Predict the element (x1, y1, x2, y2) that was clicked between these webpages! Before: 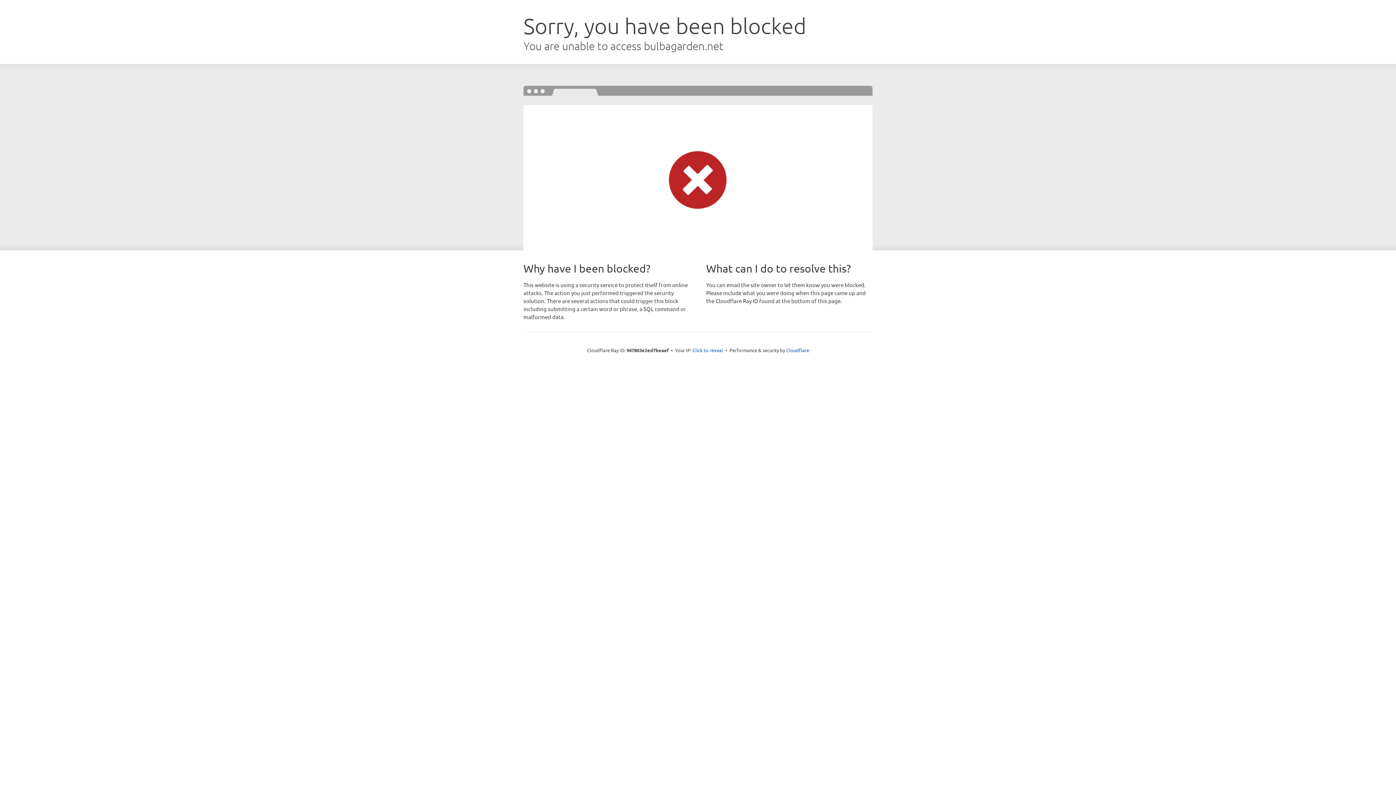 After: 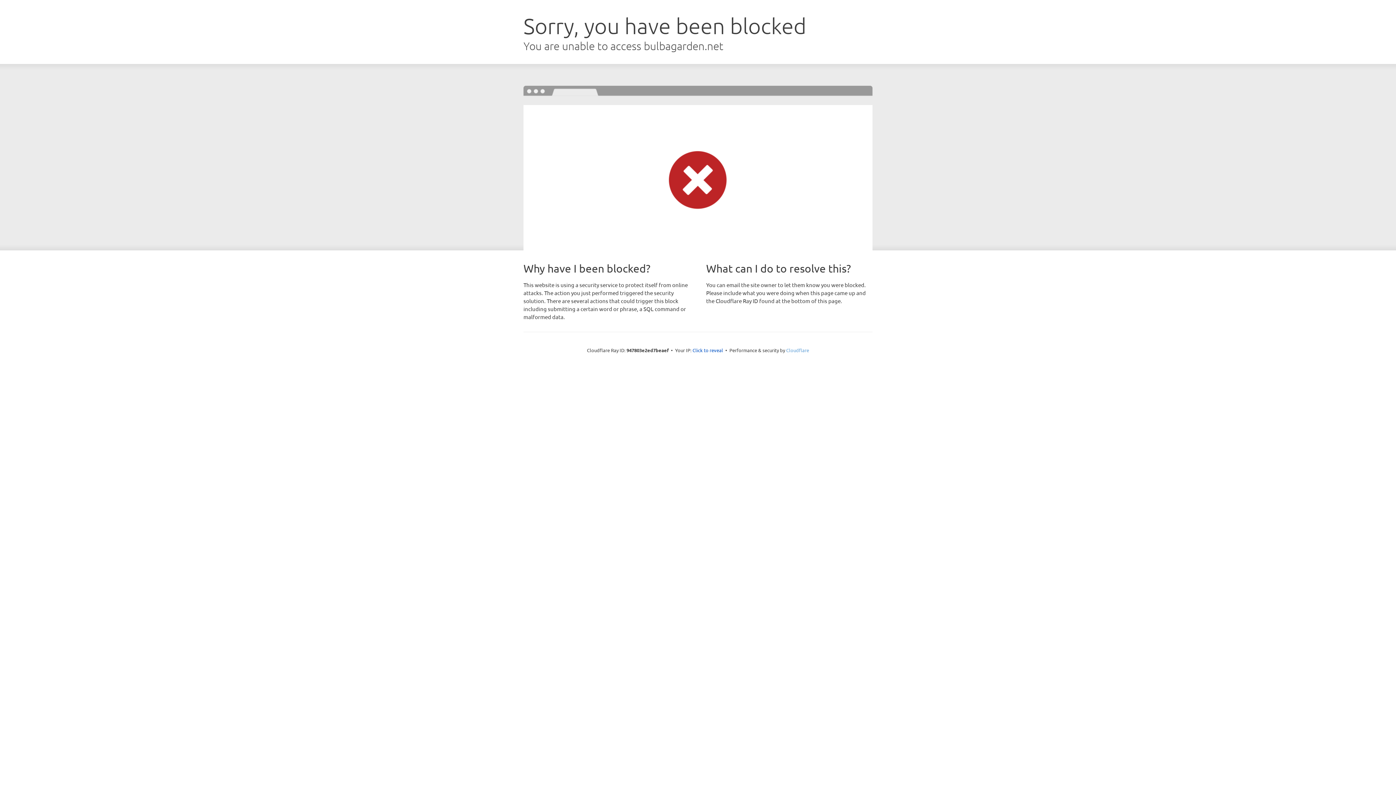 Action: bbox: (786, 347, 809, 353) label: Cloudflare